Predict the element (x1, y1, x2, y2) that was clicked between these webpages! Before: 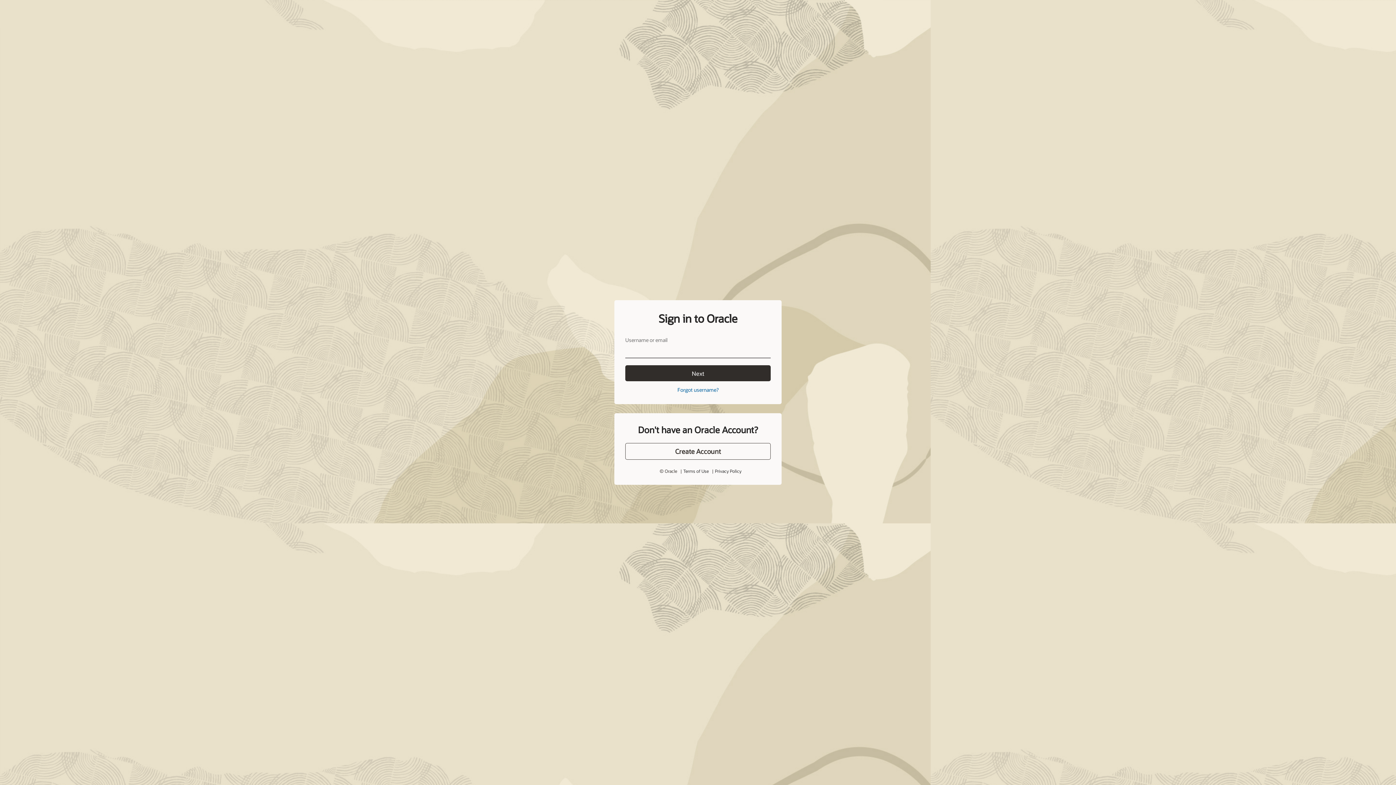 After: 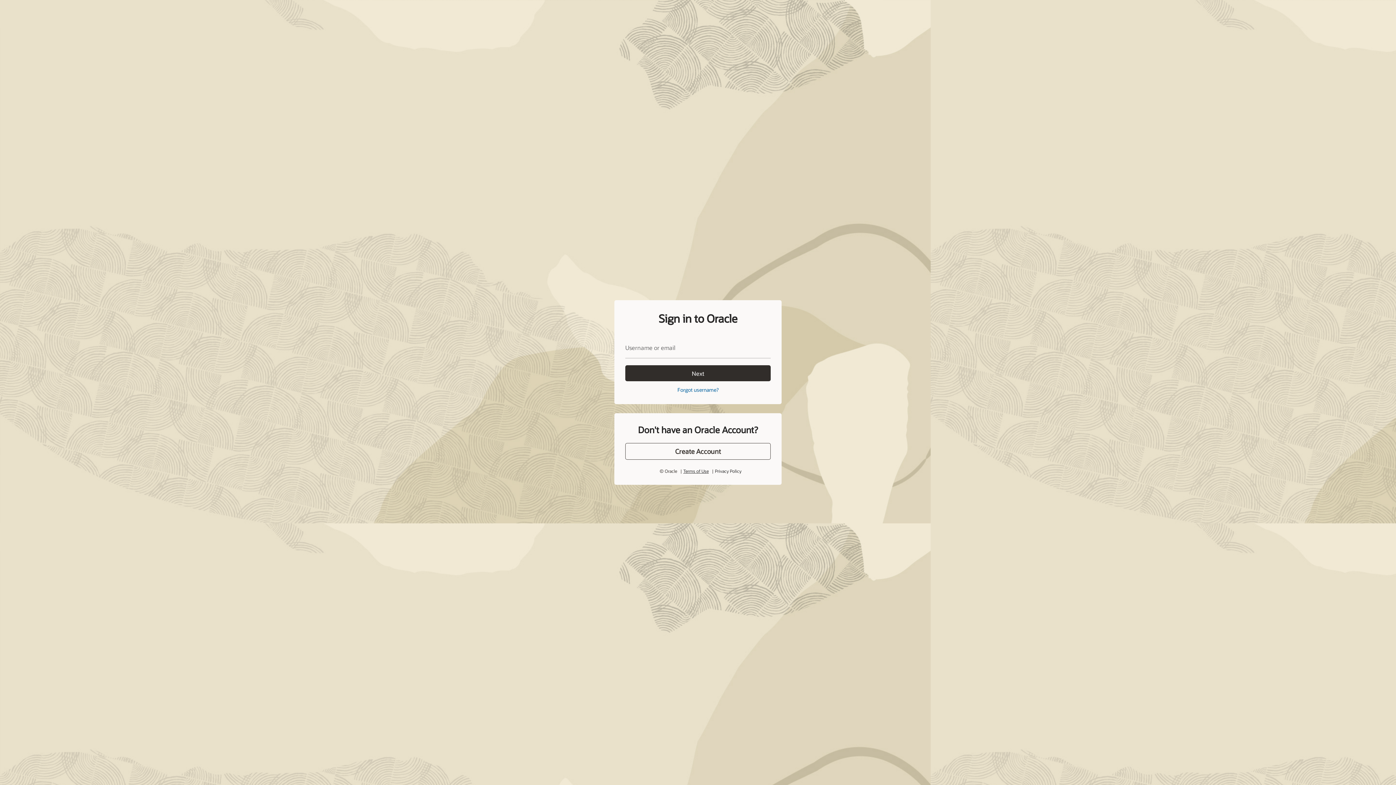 Action: label: Terms of Use bbox: (683, 468, 708, 474)